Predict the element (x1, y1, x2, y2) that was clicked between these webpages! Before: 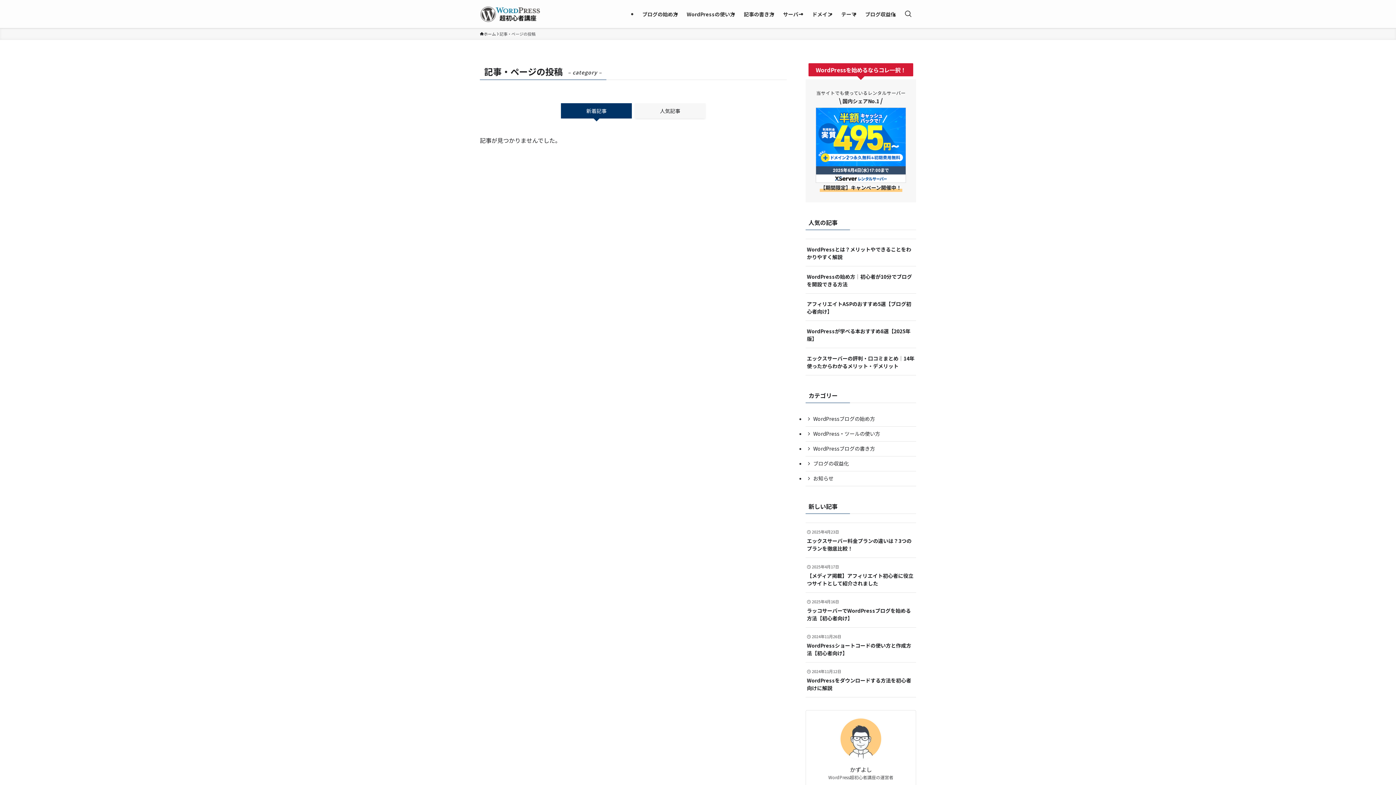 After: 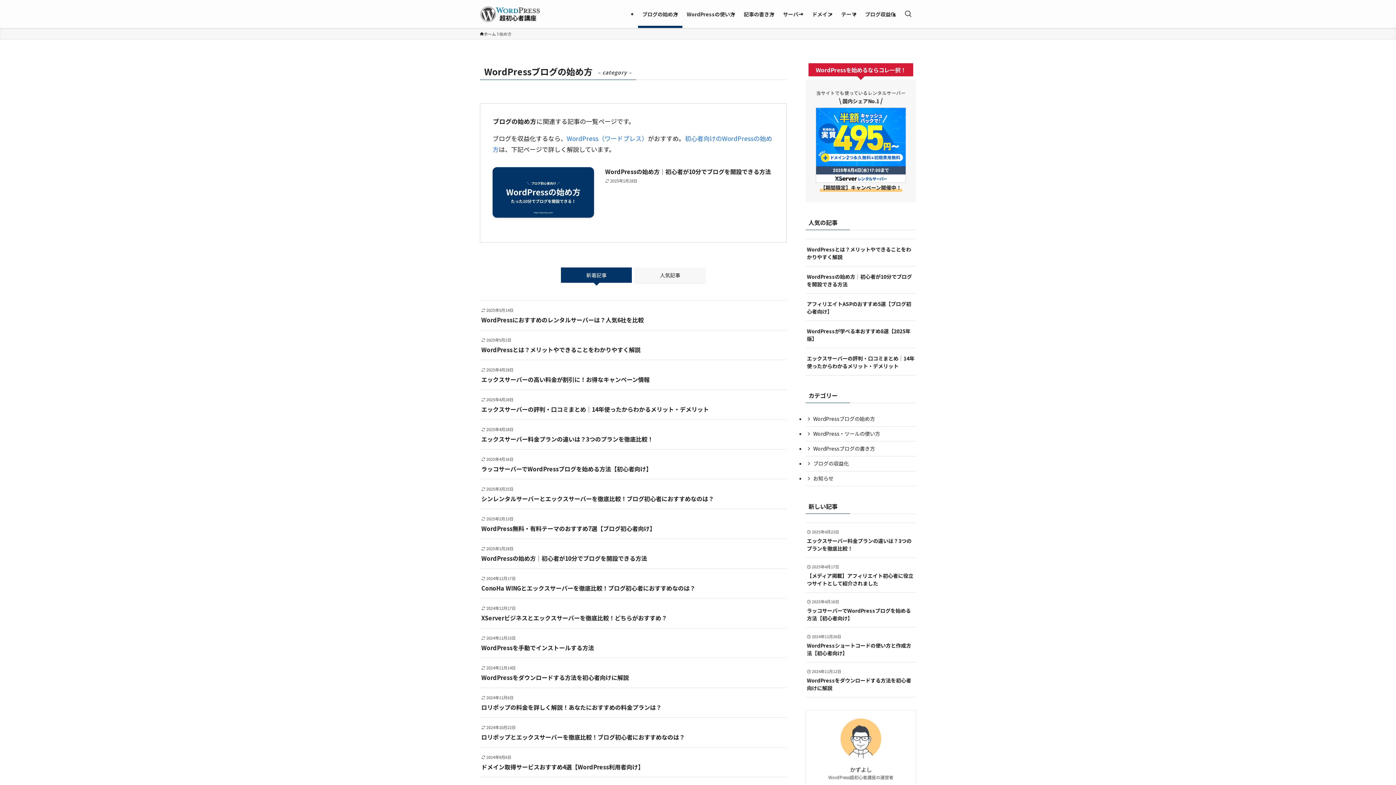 Action: label: ブログの始め方 bbox: (638, 0, 682, 28)